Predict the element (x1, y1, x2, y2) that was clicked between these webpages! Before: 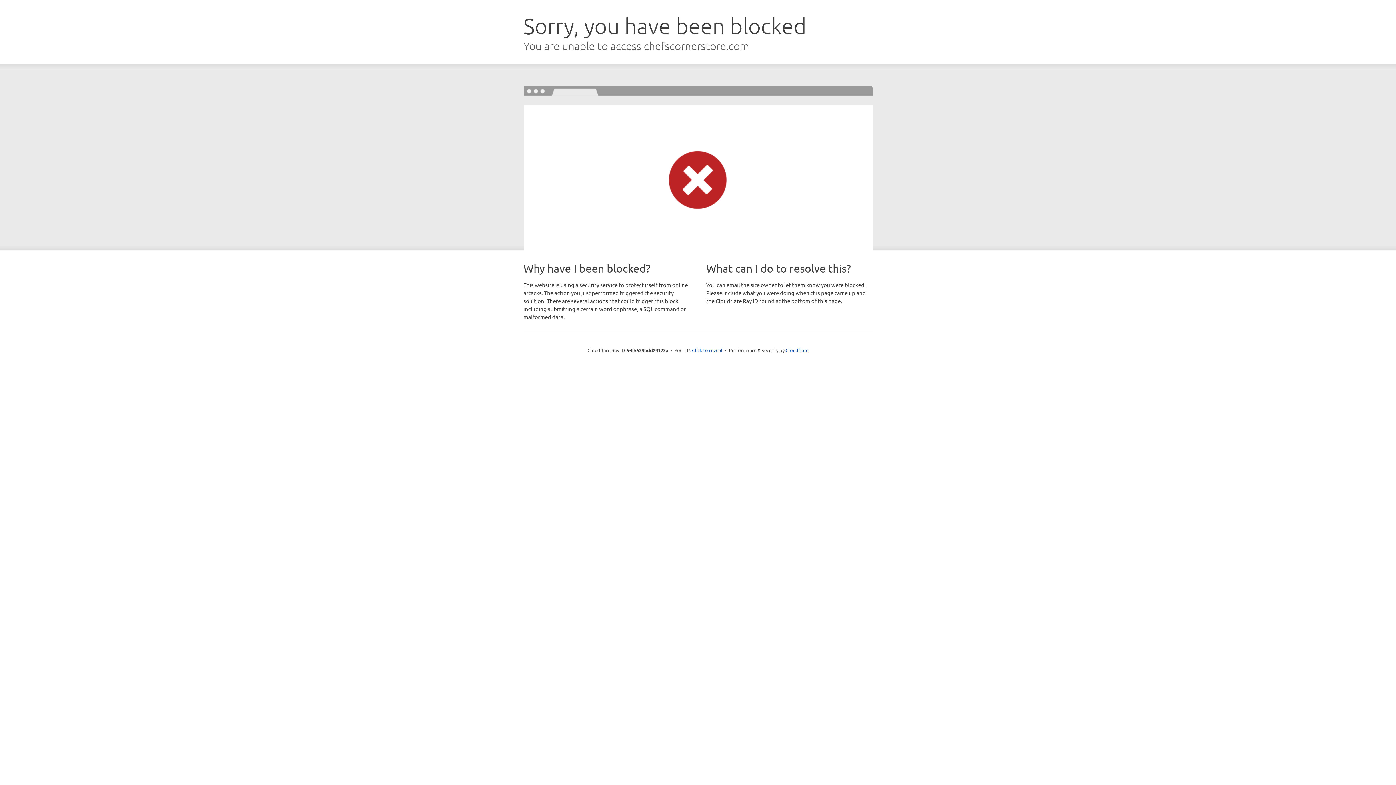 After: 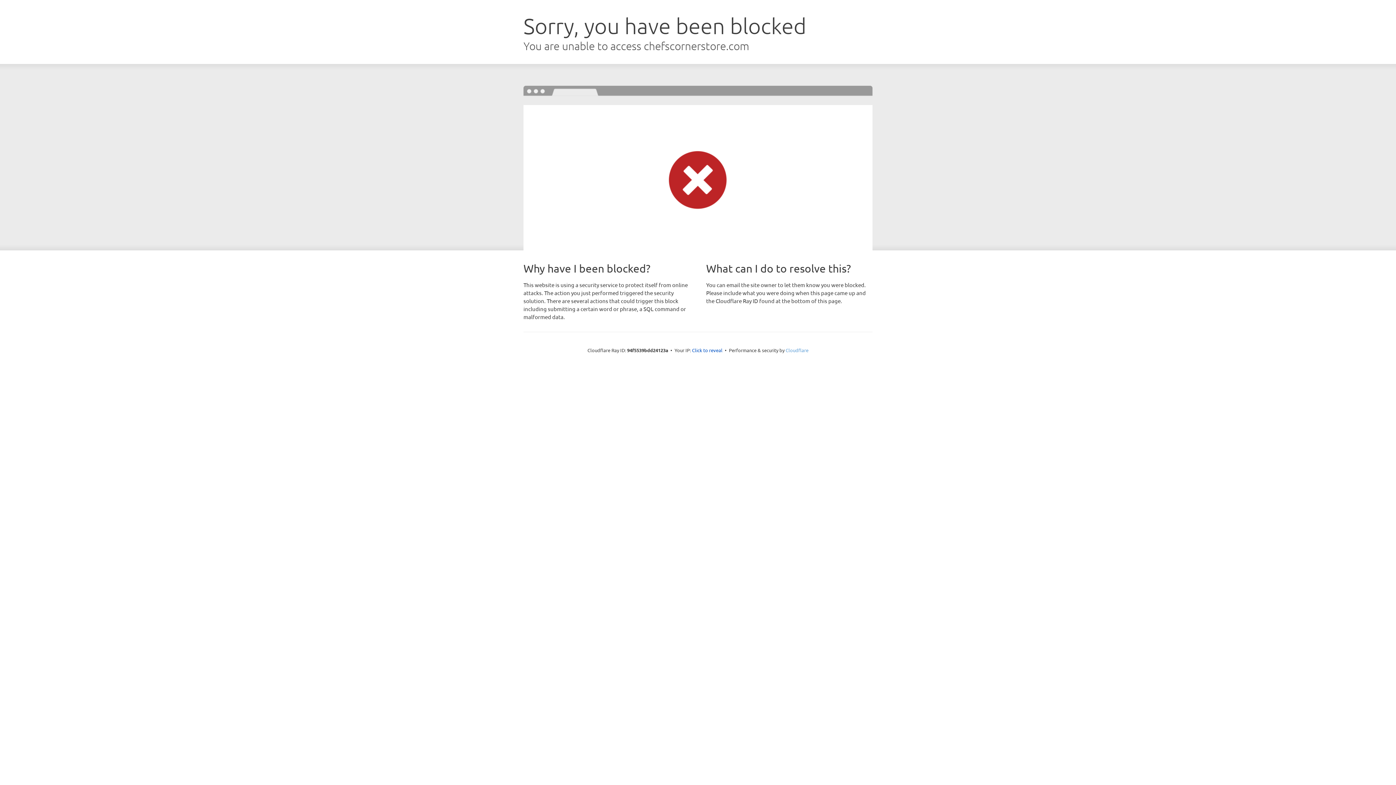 Action: label: Cloudflare bbox: (785, 347, 808, 353)